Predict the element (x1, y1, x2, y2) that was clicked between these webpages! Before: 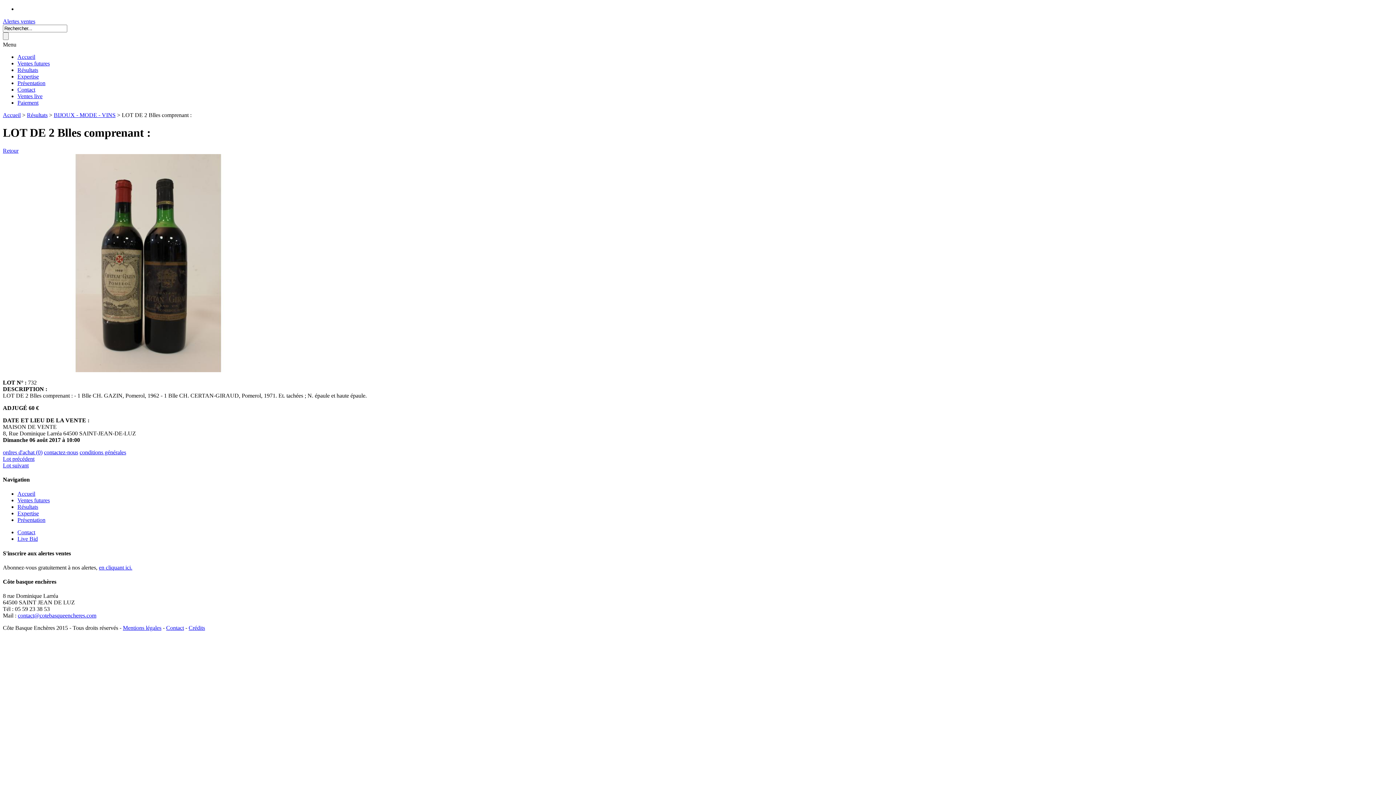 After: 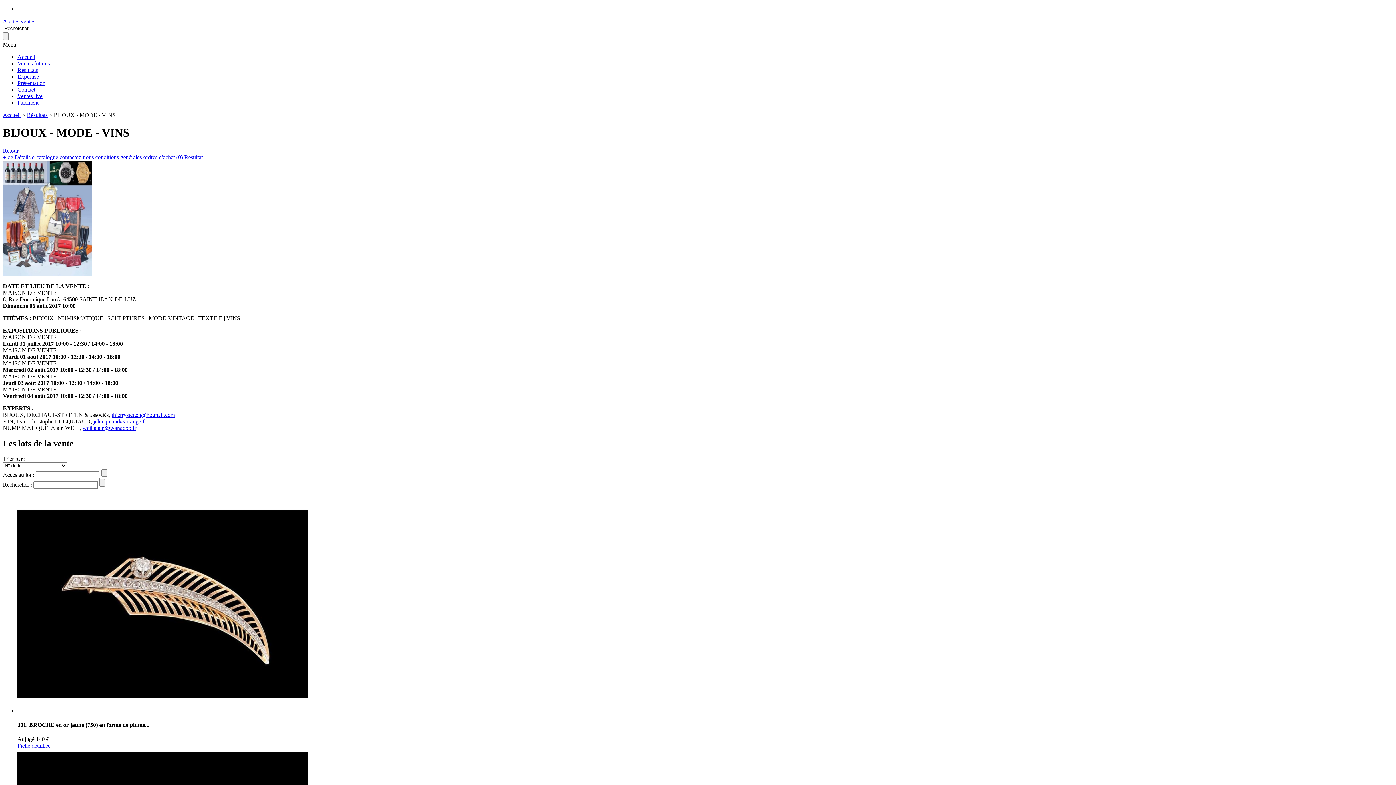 Action: label: BIJOUX - MODE - VINS bbox: (53, 112, 115, 118)